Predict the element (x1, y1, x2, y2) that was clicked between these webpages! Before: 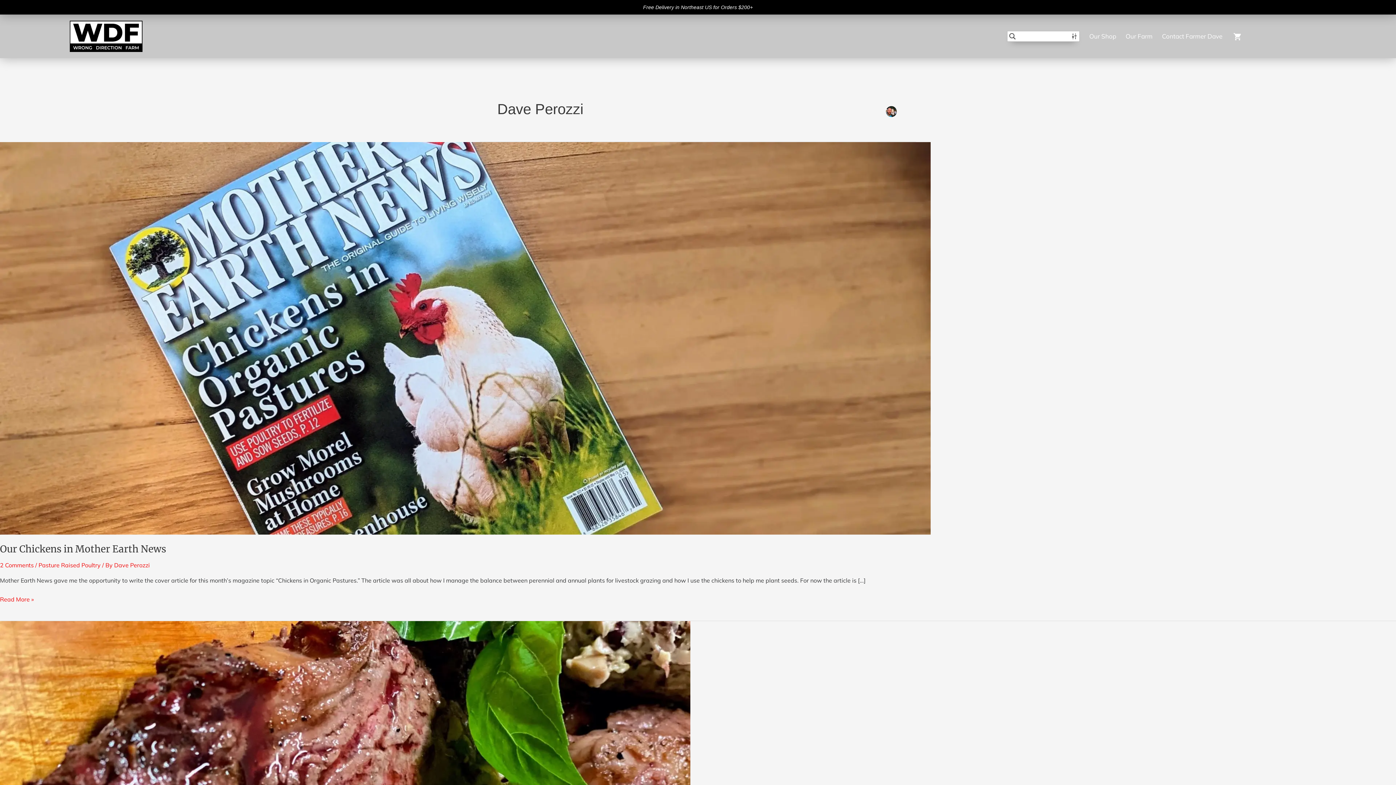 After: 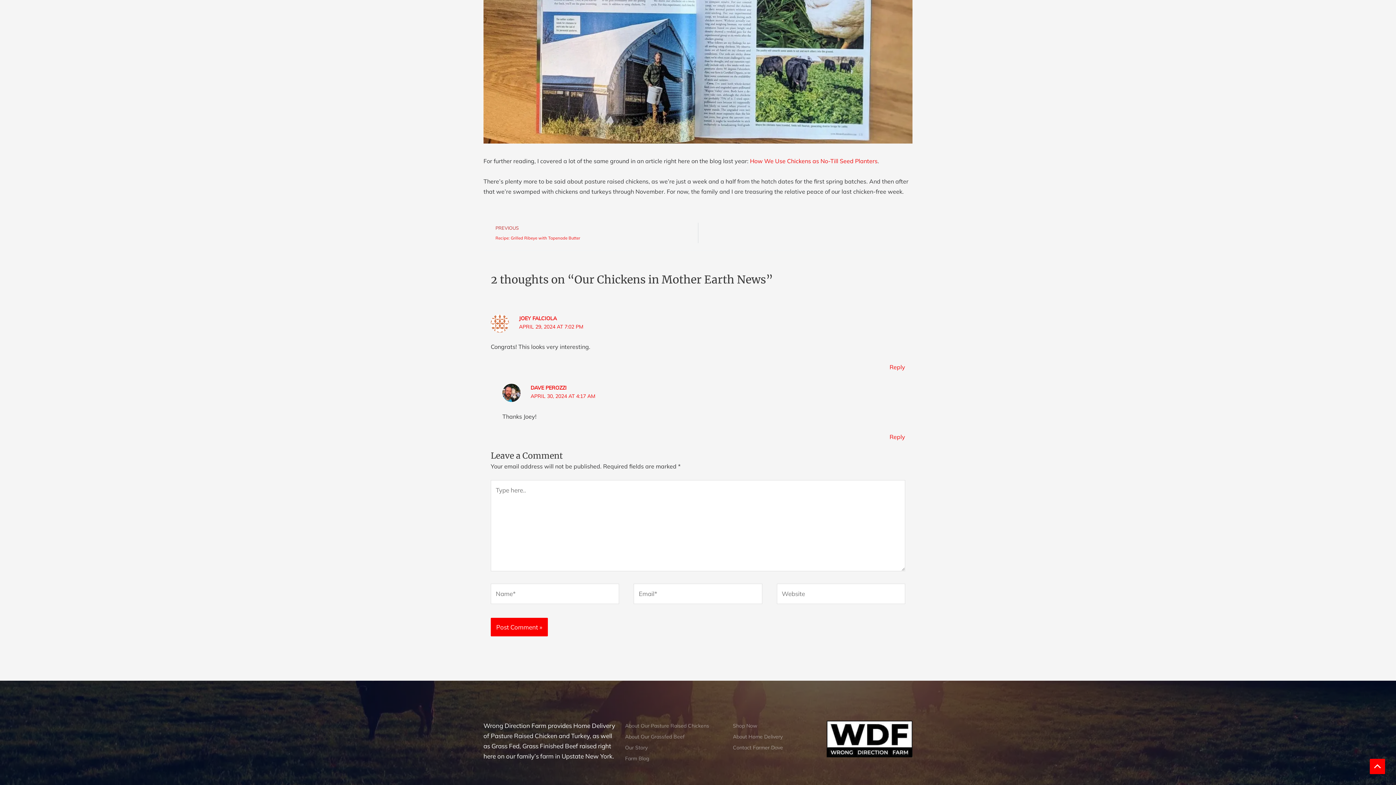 Action: label: 2 Comments bbox: (0, 561, 33, 569)